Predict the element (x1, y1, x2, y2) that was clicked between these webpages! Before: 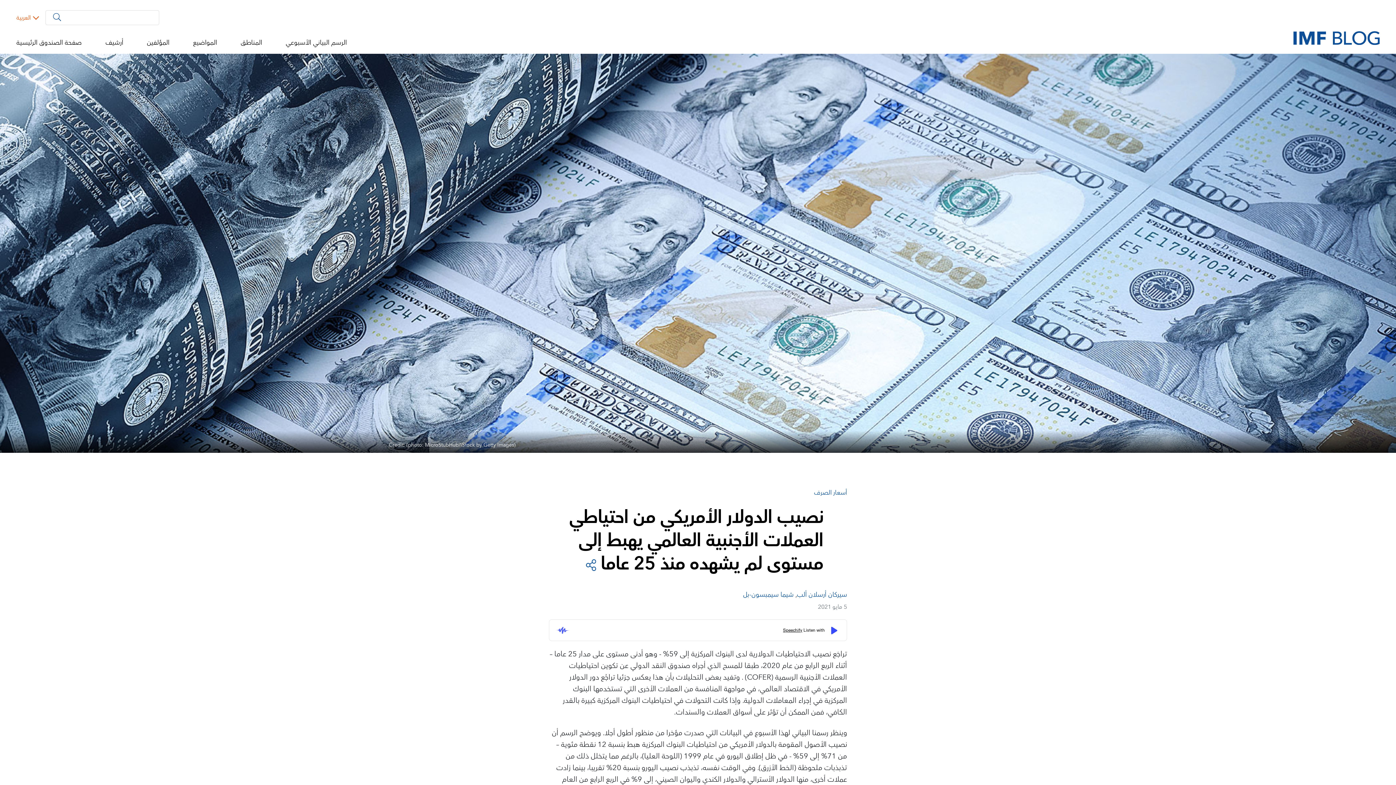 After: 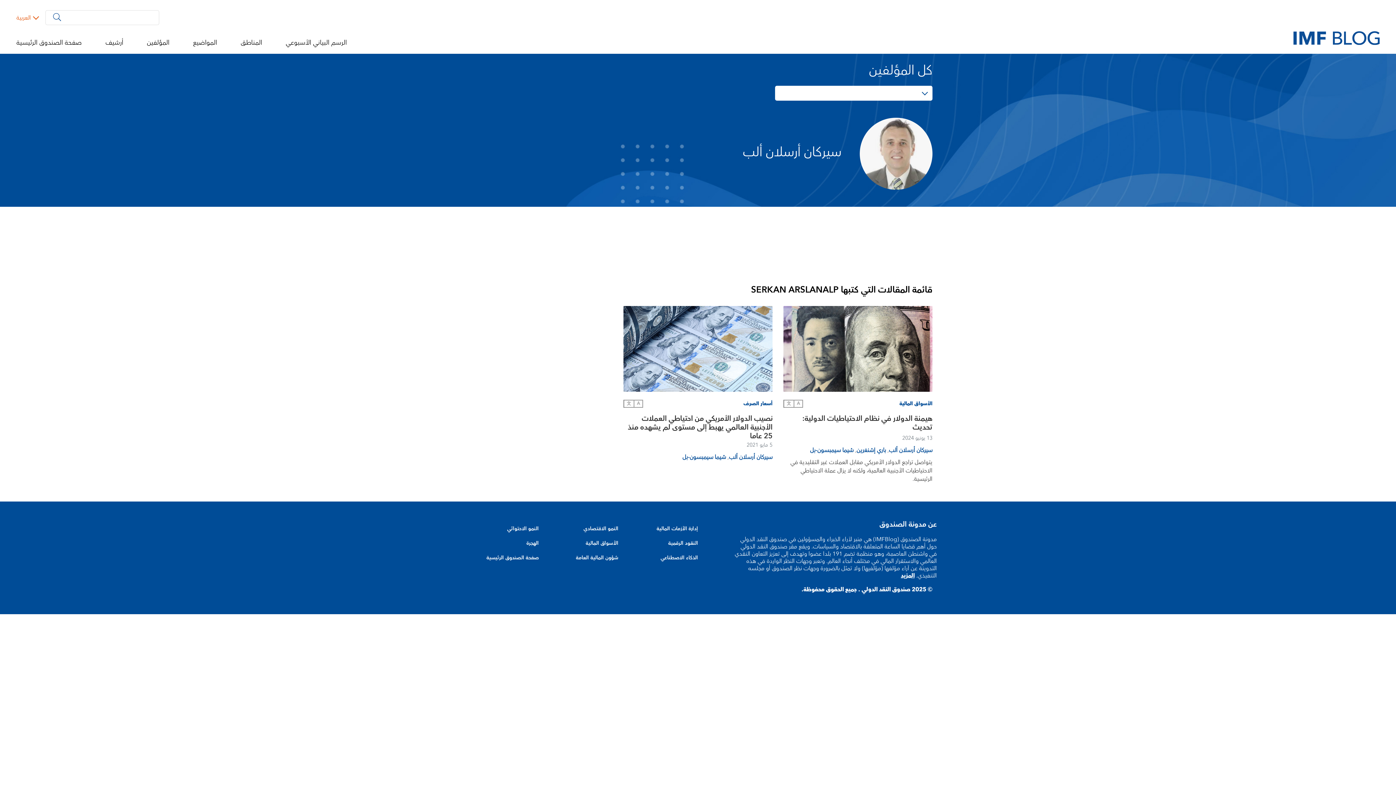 Action: label: سيركان أرسلان ألب bbox: (797, 589, 847, 600)